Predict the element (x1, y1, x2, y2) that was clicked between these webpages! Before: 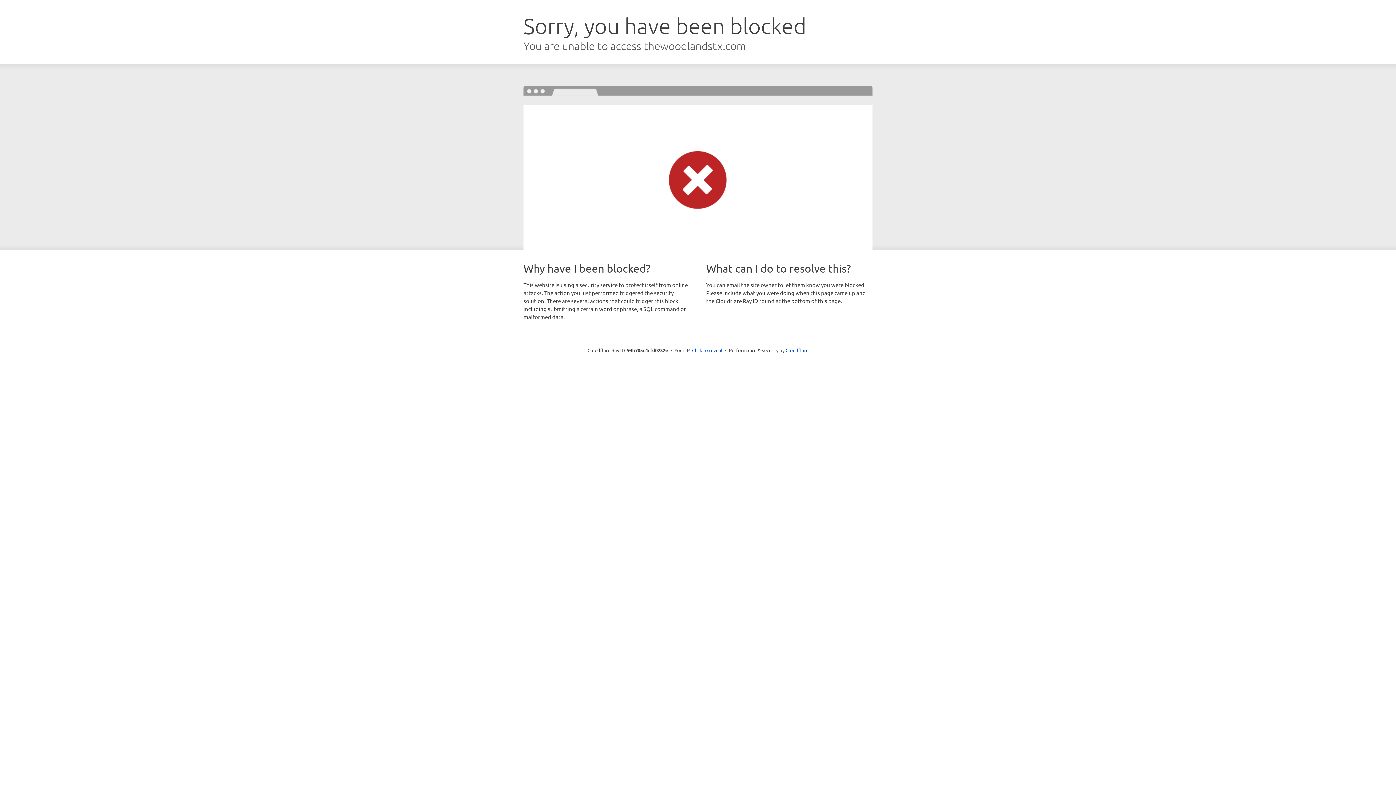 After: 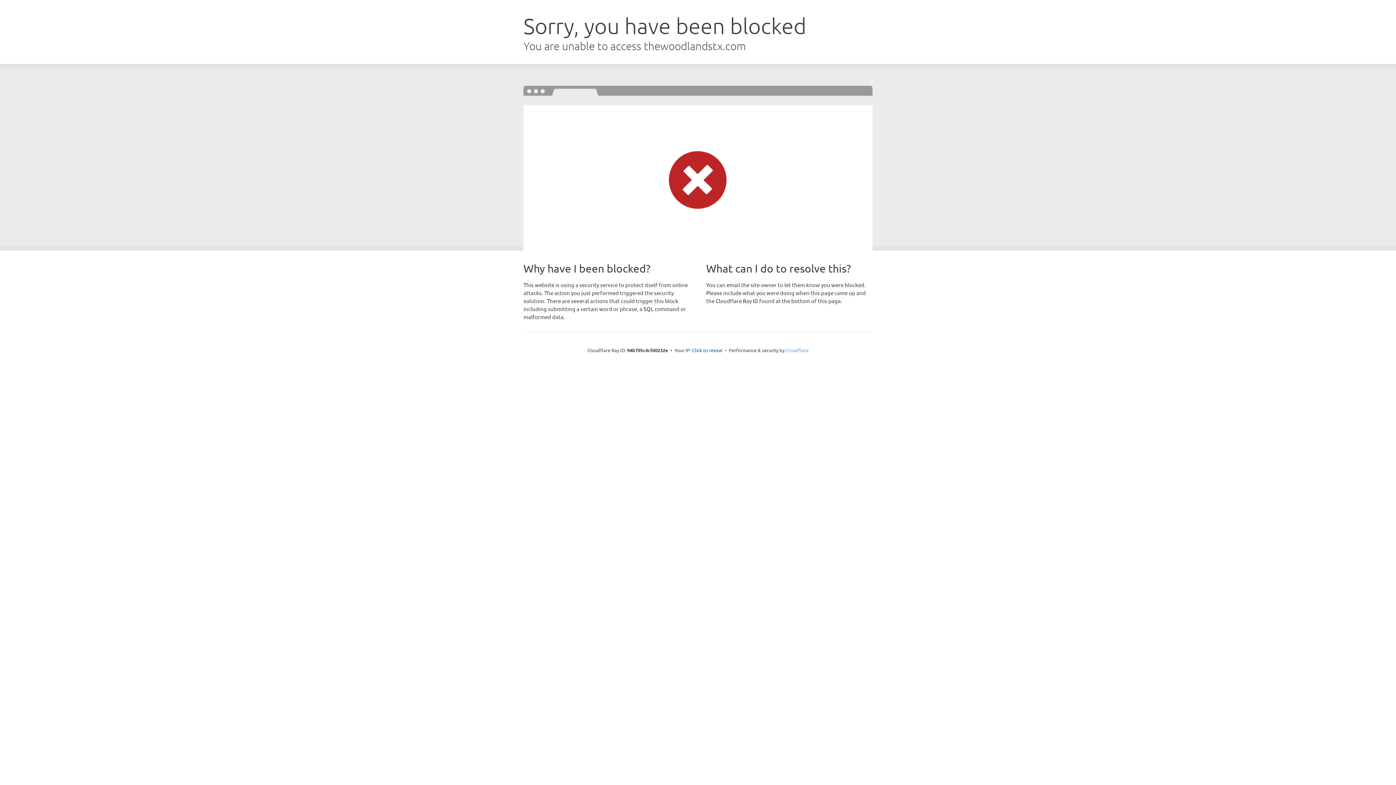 Action: label: Cloudflare bbox: (785, 347, 808, 353)